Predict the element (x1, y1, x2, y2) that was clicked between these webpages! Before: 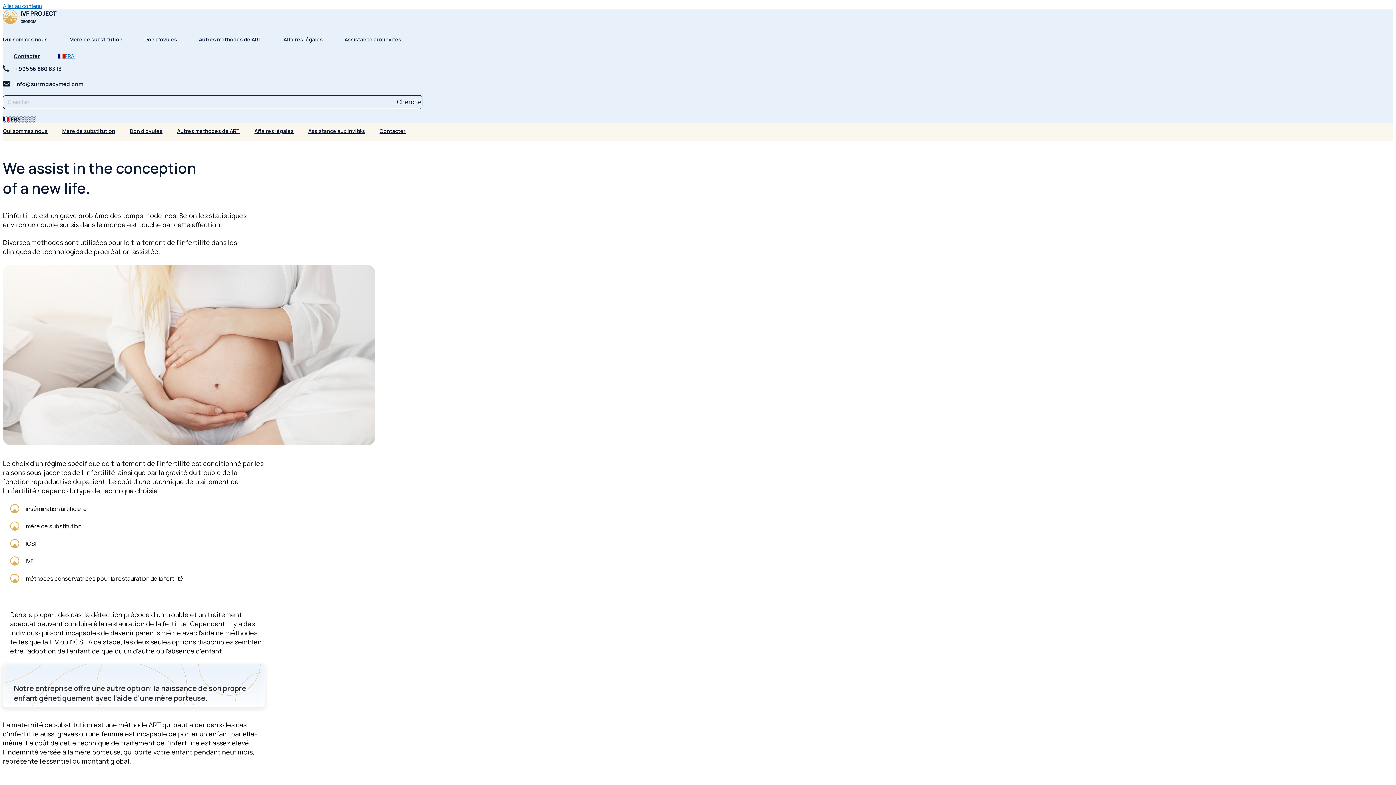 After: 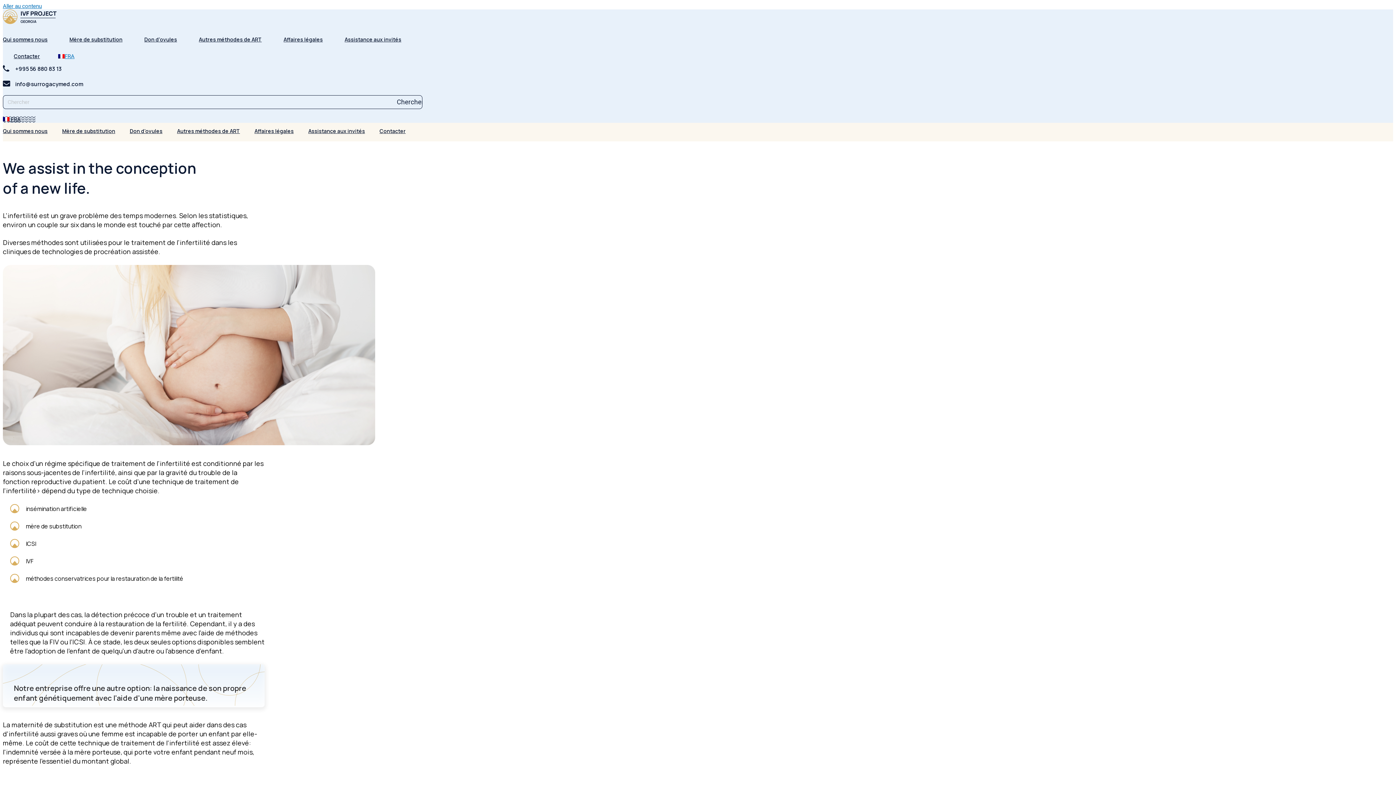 Action: label: Qui sommes nous bbox: (2, 122, 47, 139)